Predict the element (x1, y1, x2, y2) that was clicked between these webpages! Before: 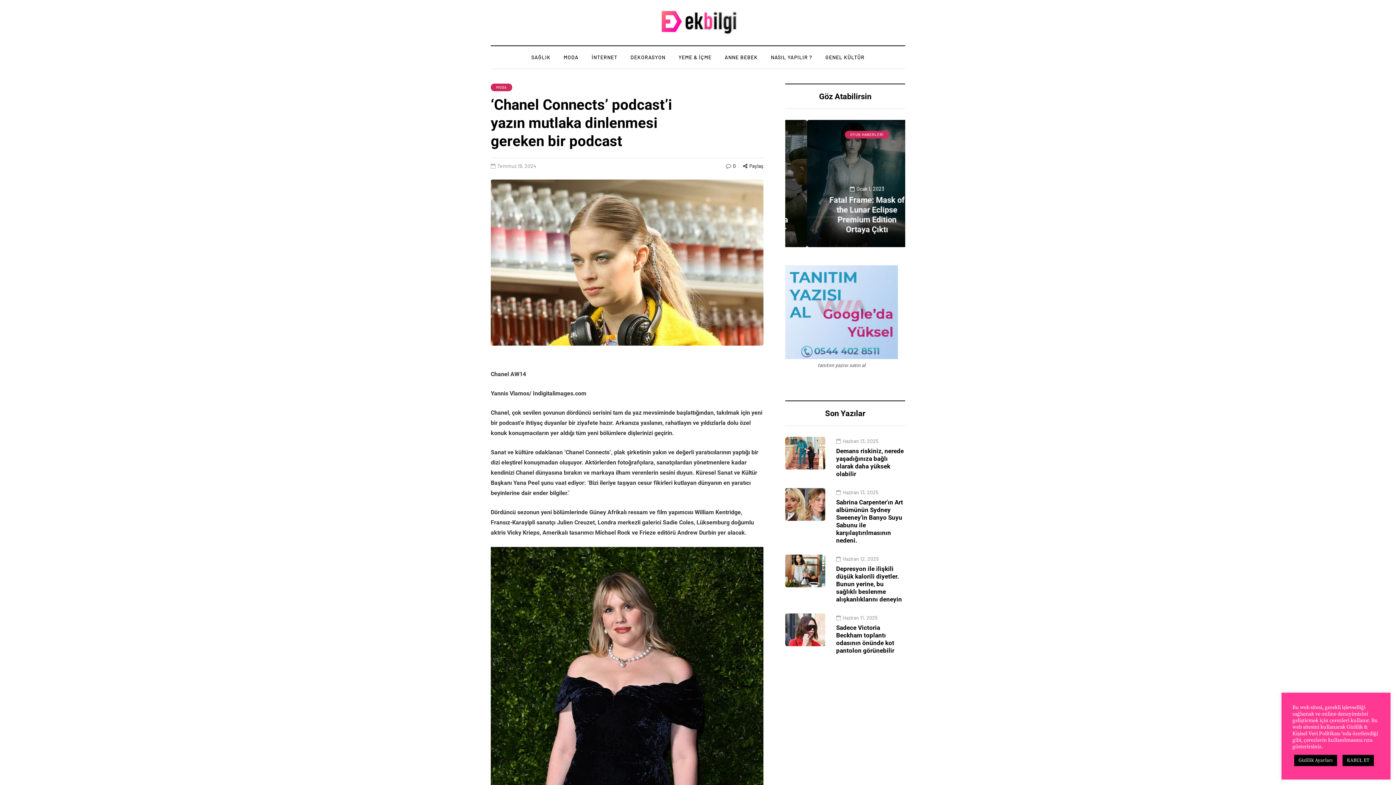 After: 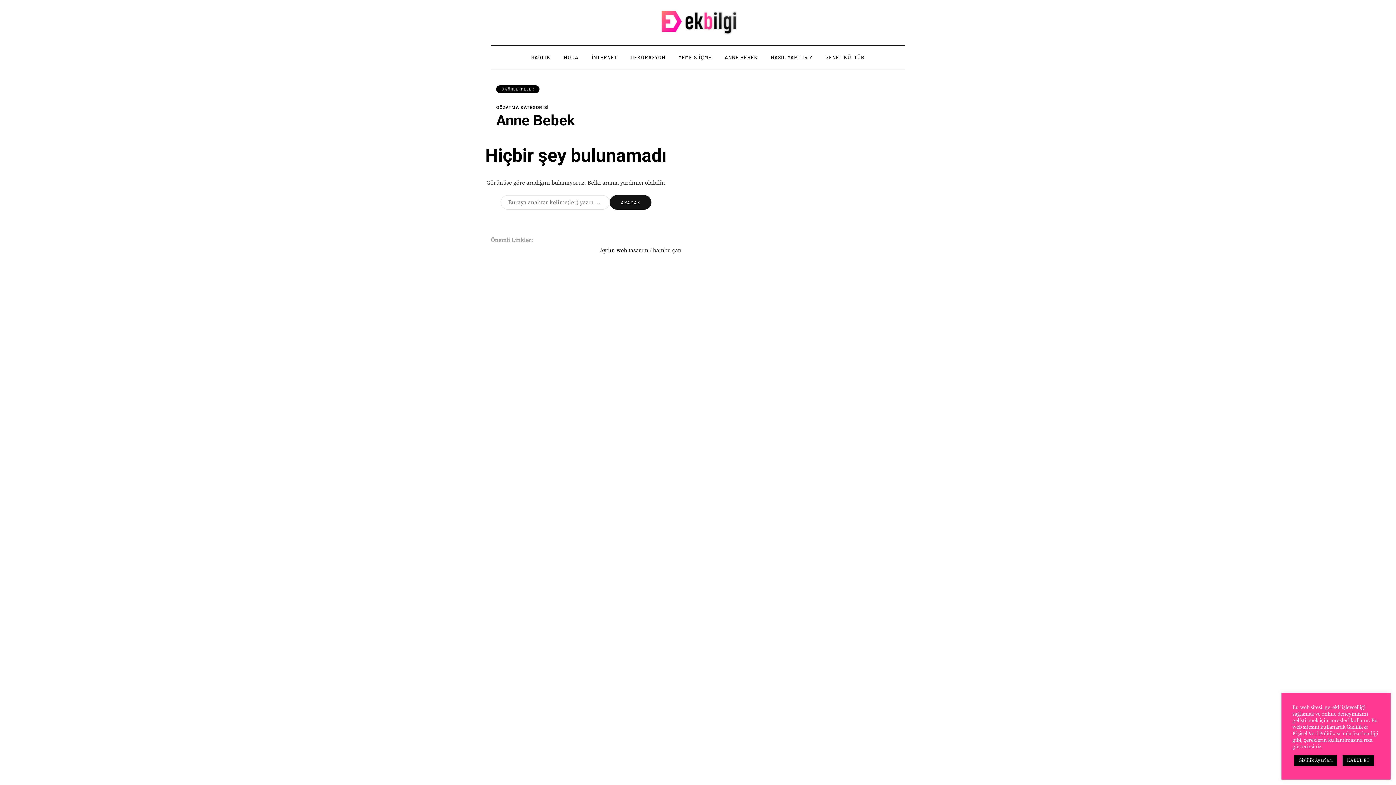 Action: label: ANNE BEBEK bbox: (718, 53, 764, 61)